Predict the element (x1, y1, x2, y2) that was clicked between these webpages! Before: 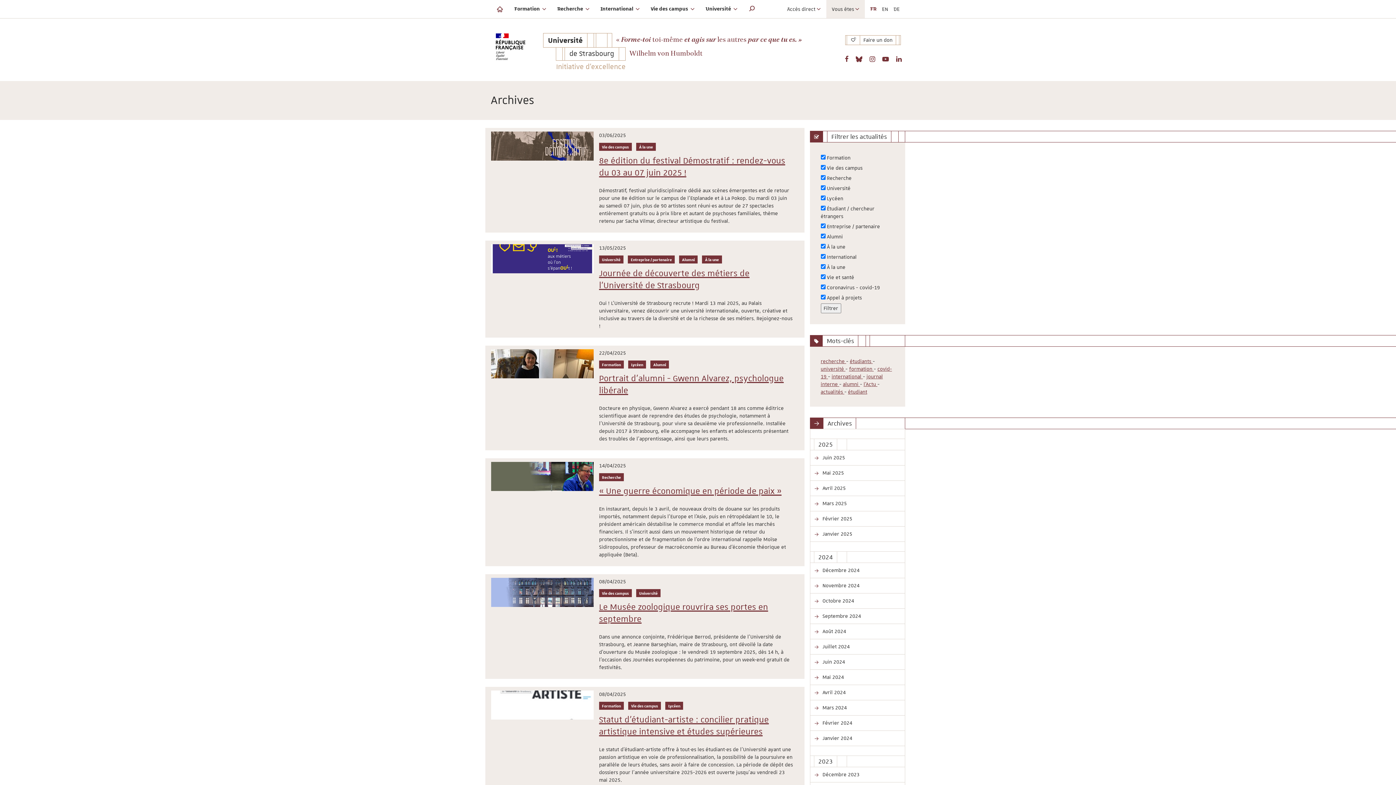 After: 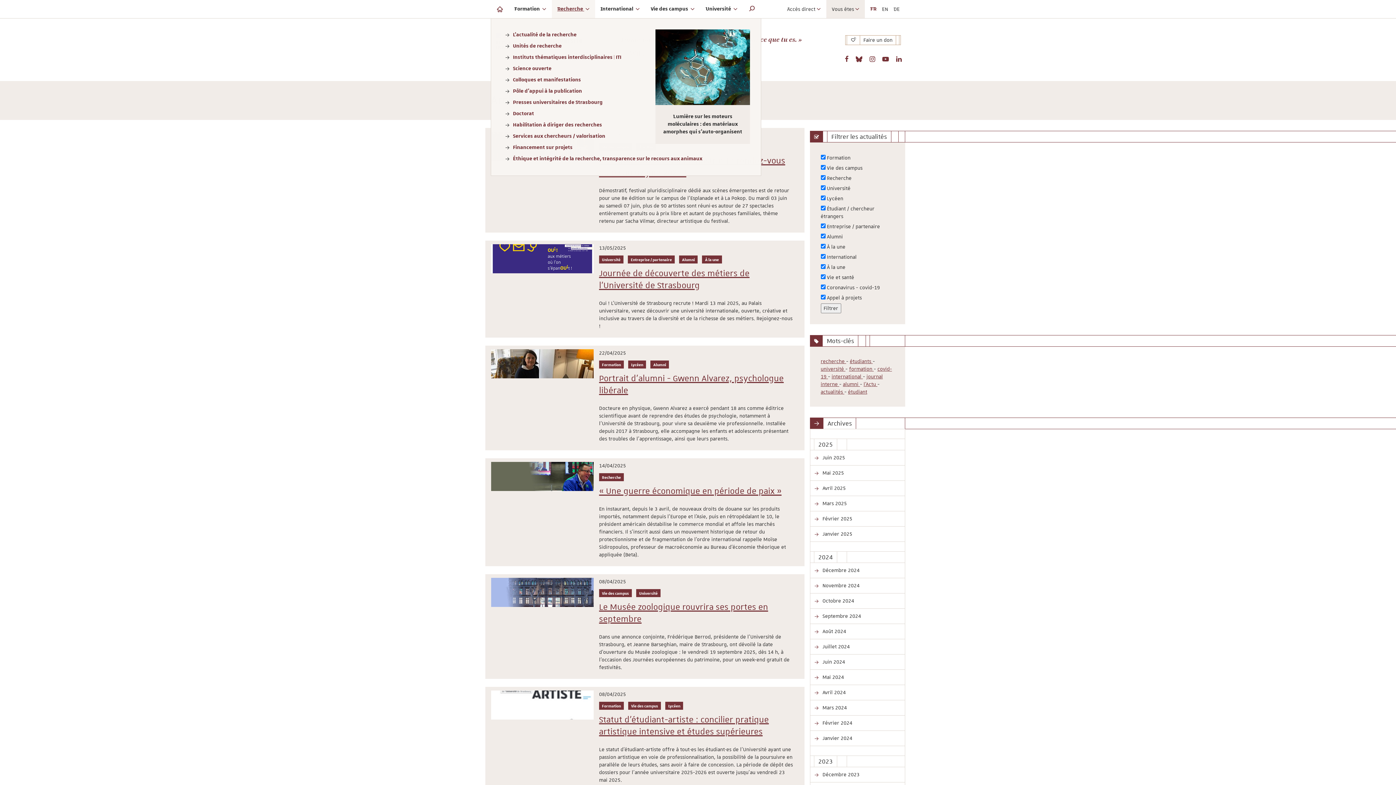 Action: label: Recherche  bbox: (552, 0, 595, 18)